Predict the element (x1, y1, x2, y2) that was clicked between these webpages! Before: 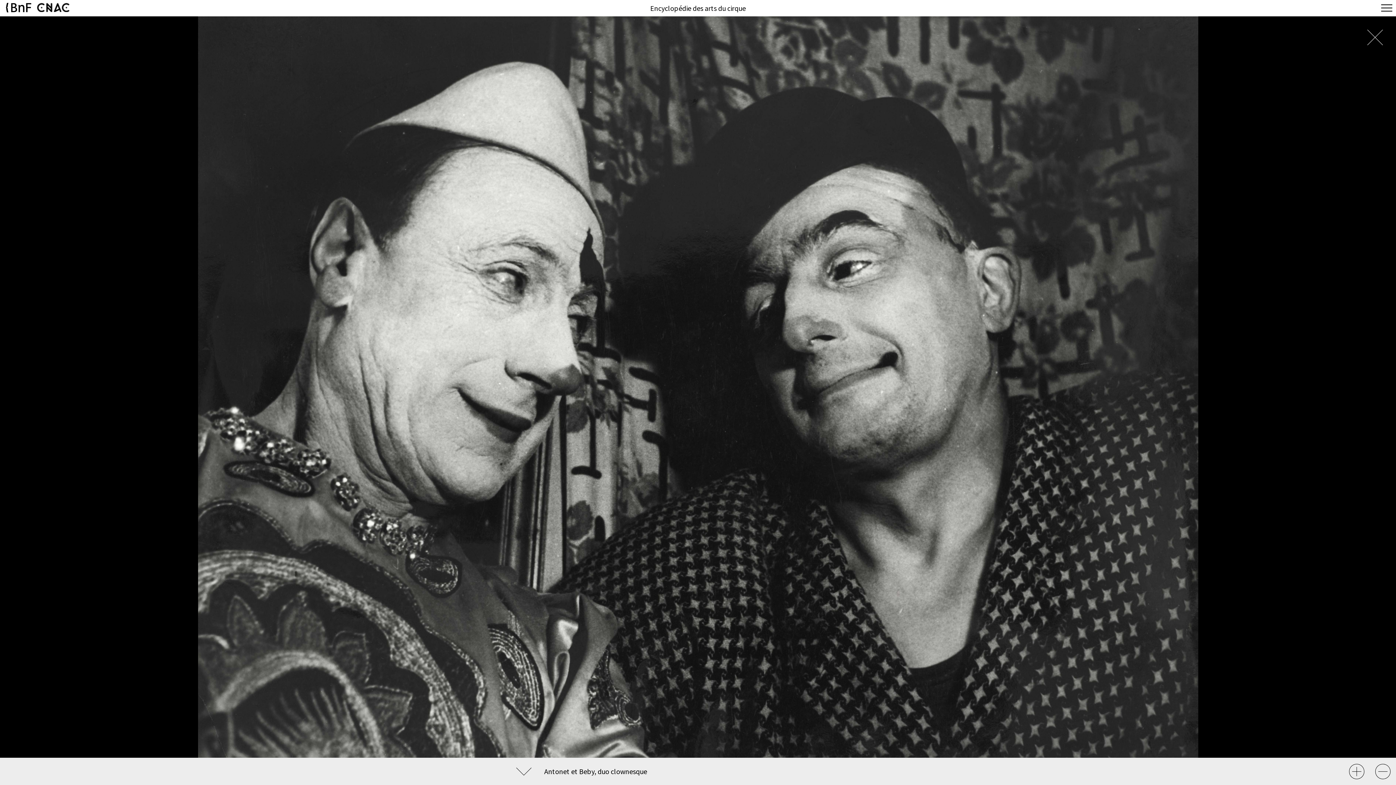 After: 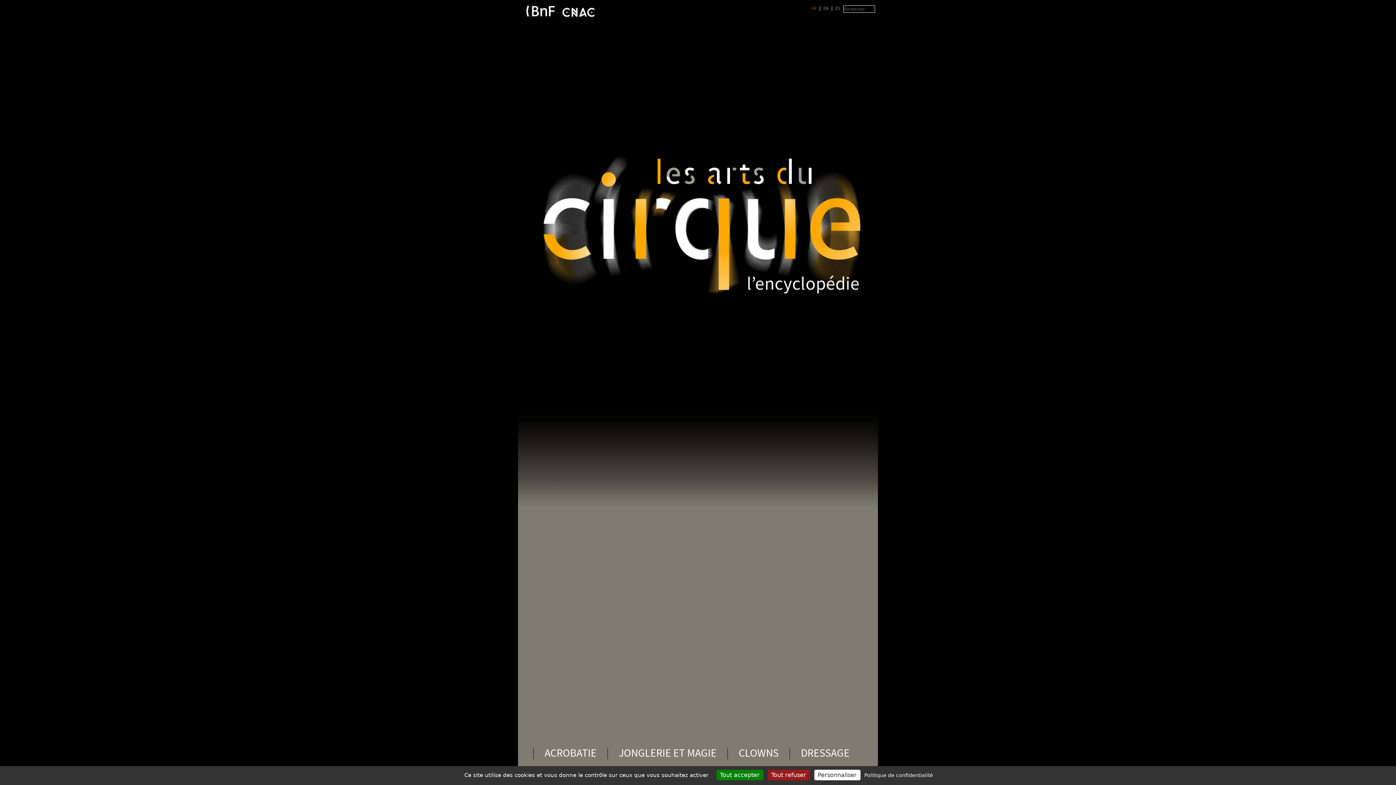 Action: label: Encyclopédie des arts du cirque bbox: (650, 3, 746, 12)